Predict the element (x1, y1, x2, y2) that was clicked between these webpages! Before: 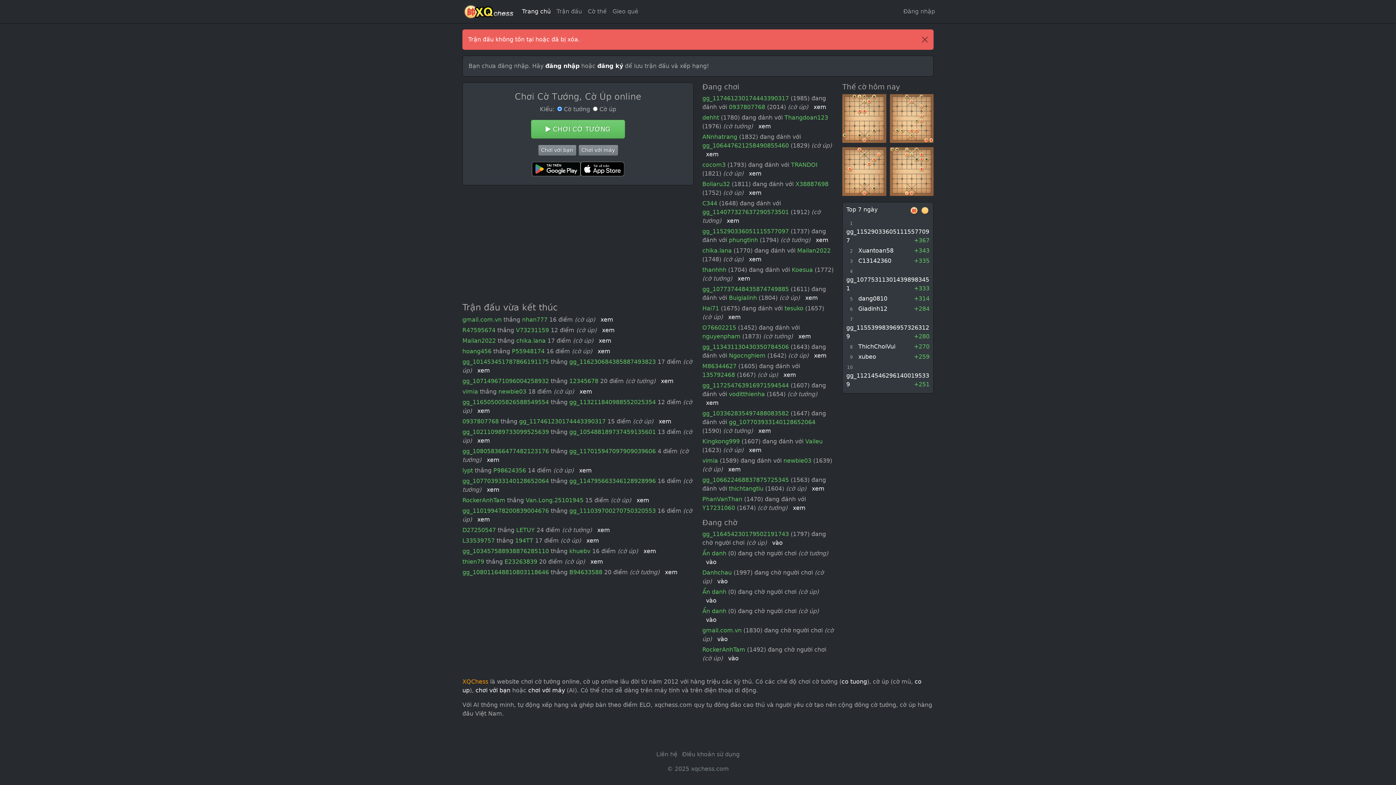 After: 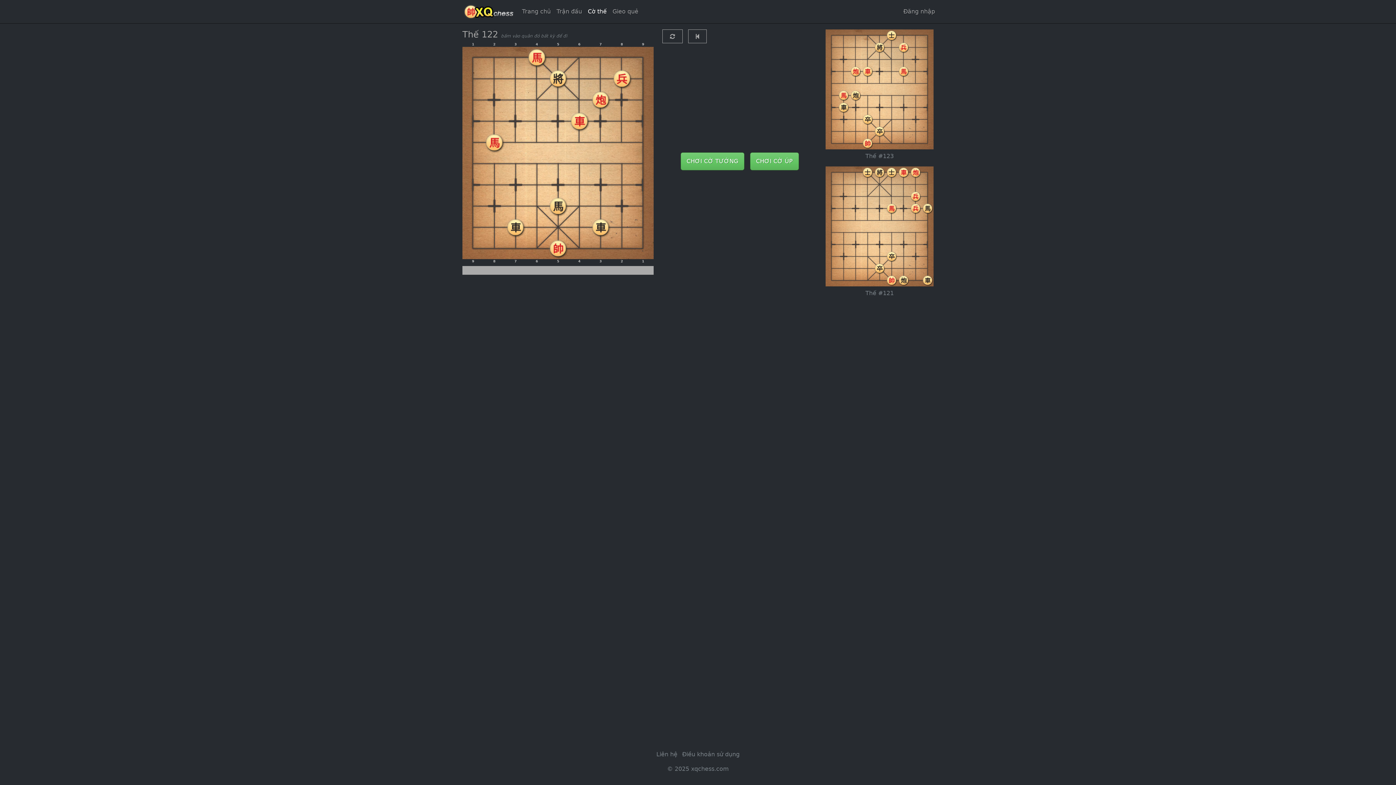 Action: bbox: (842, 190, 886, 197)